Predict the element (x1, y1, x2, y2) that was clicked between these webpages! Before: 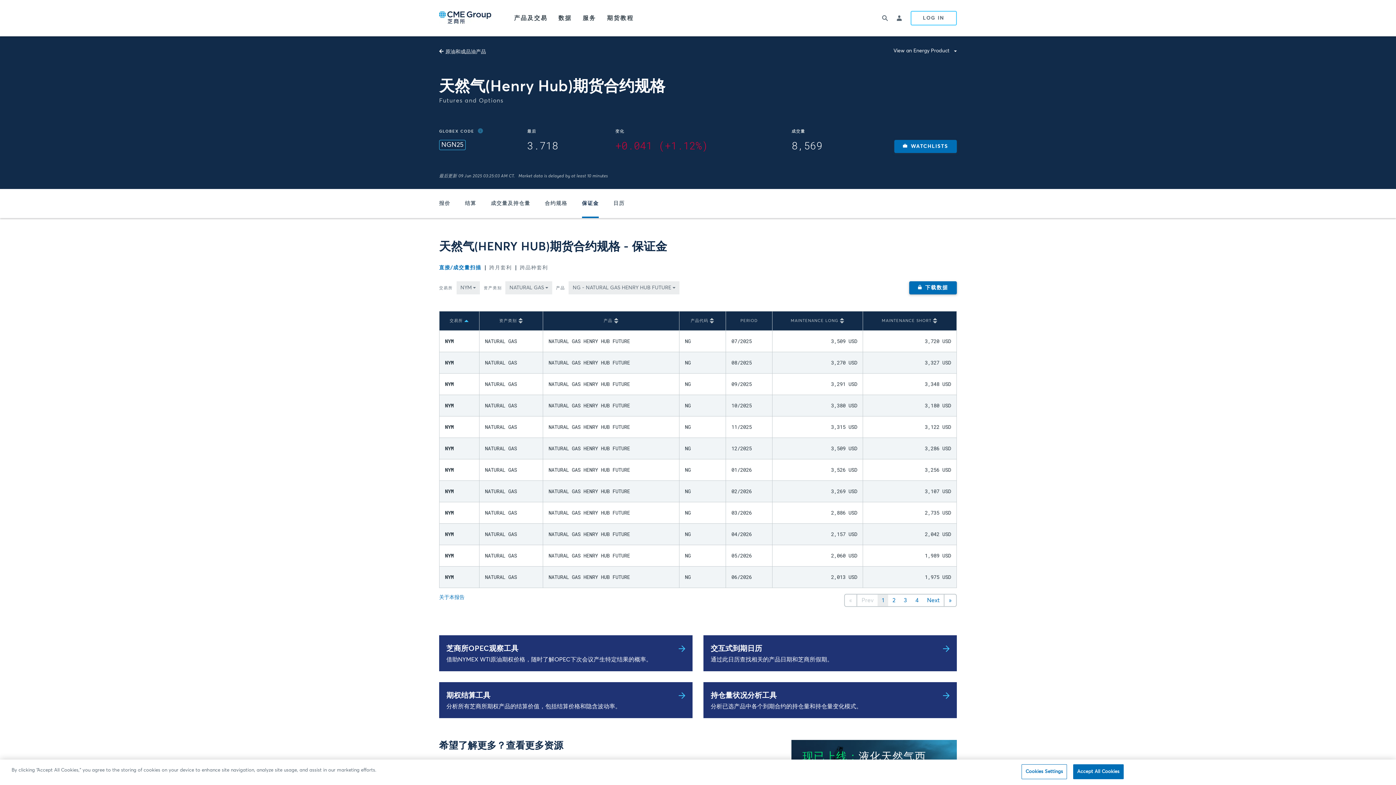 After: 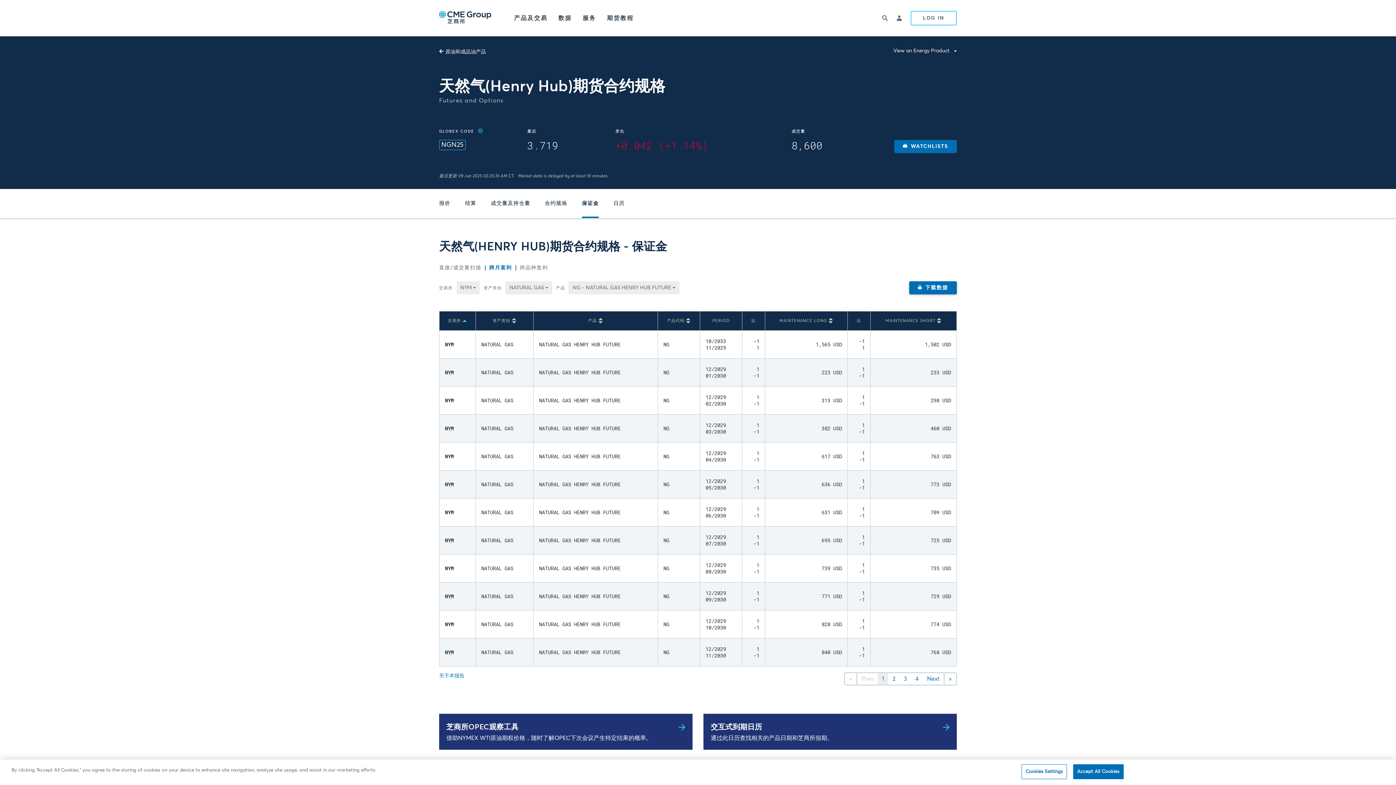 Action: label: 跨月套利 bbox: (485, 265, 515, 270)